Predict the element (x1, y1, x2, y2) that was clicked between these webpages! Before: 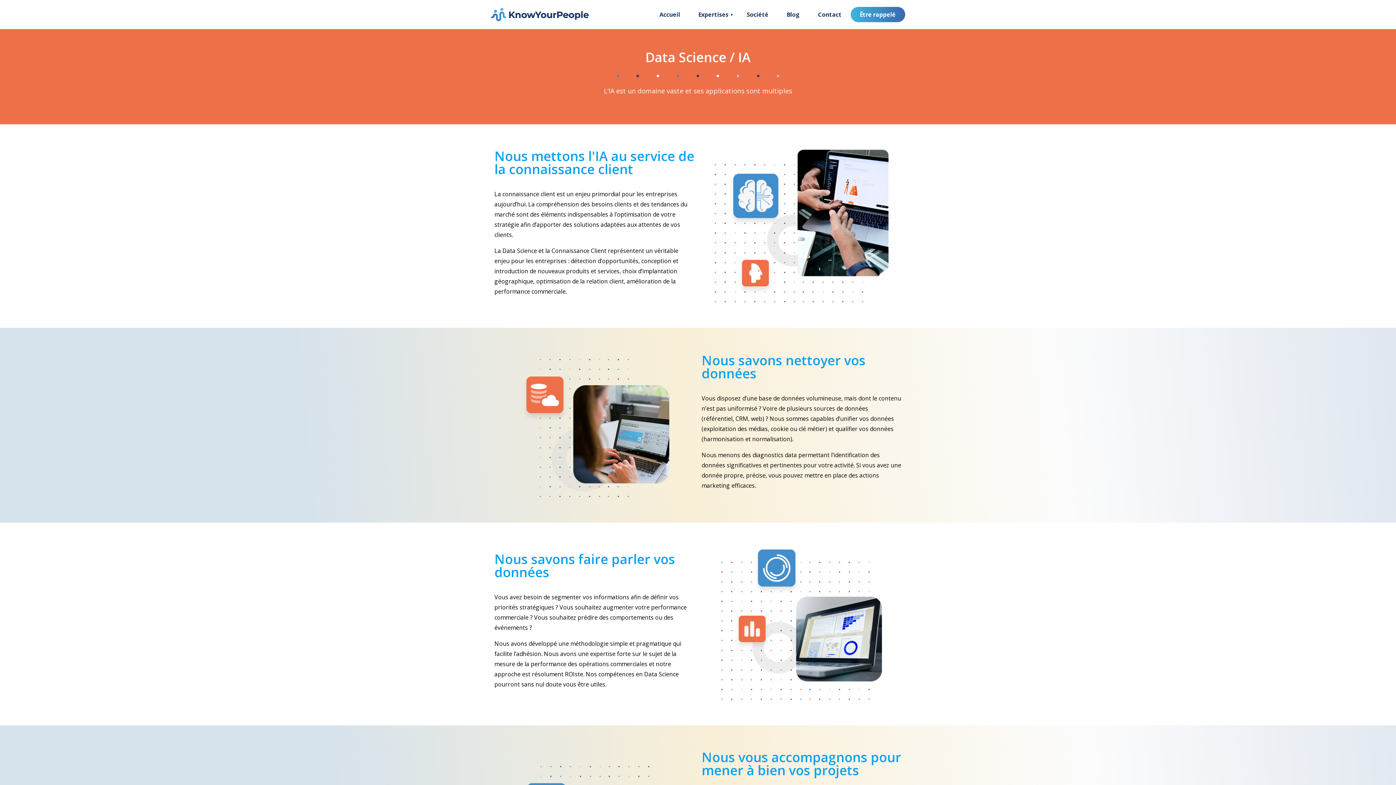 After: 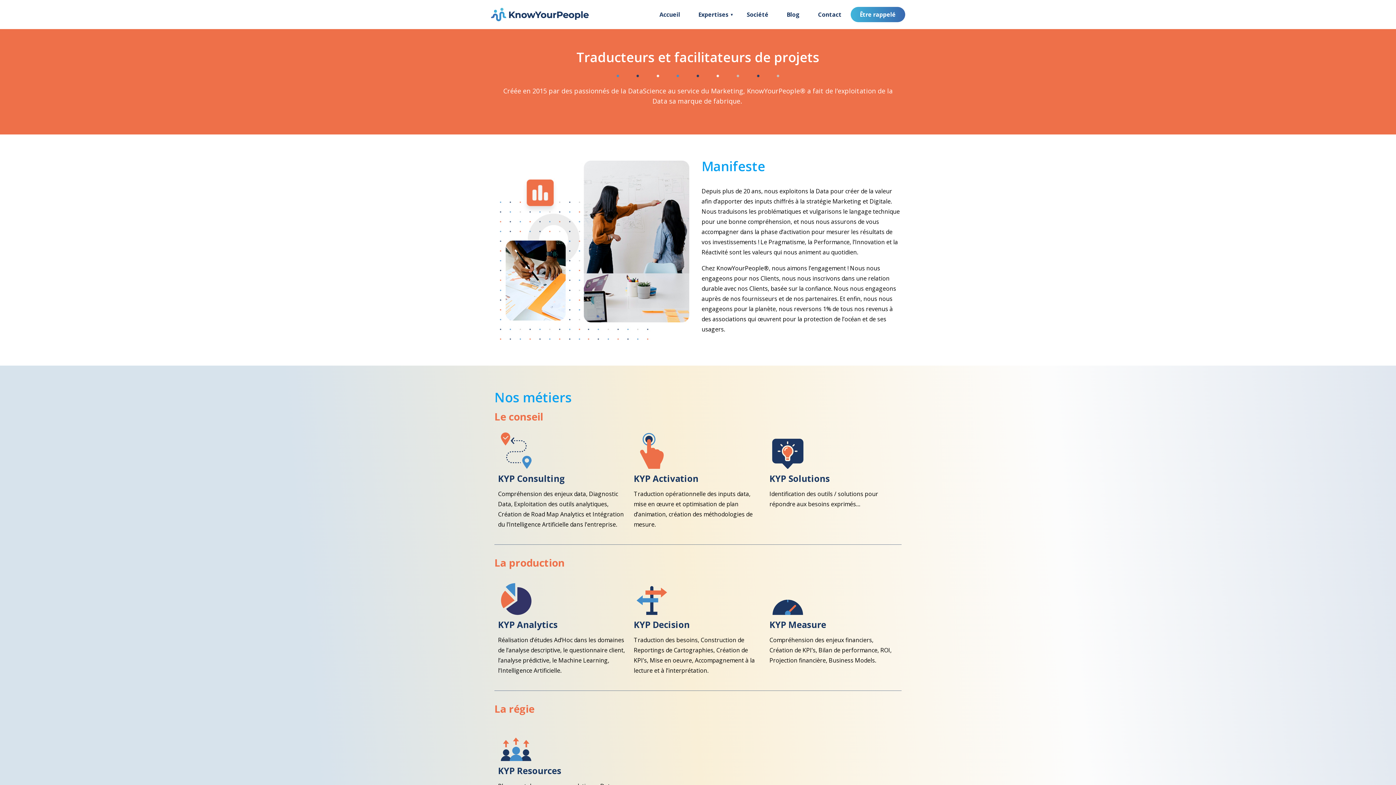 Action: bbox: (746, 10, 768, 18) label: Société